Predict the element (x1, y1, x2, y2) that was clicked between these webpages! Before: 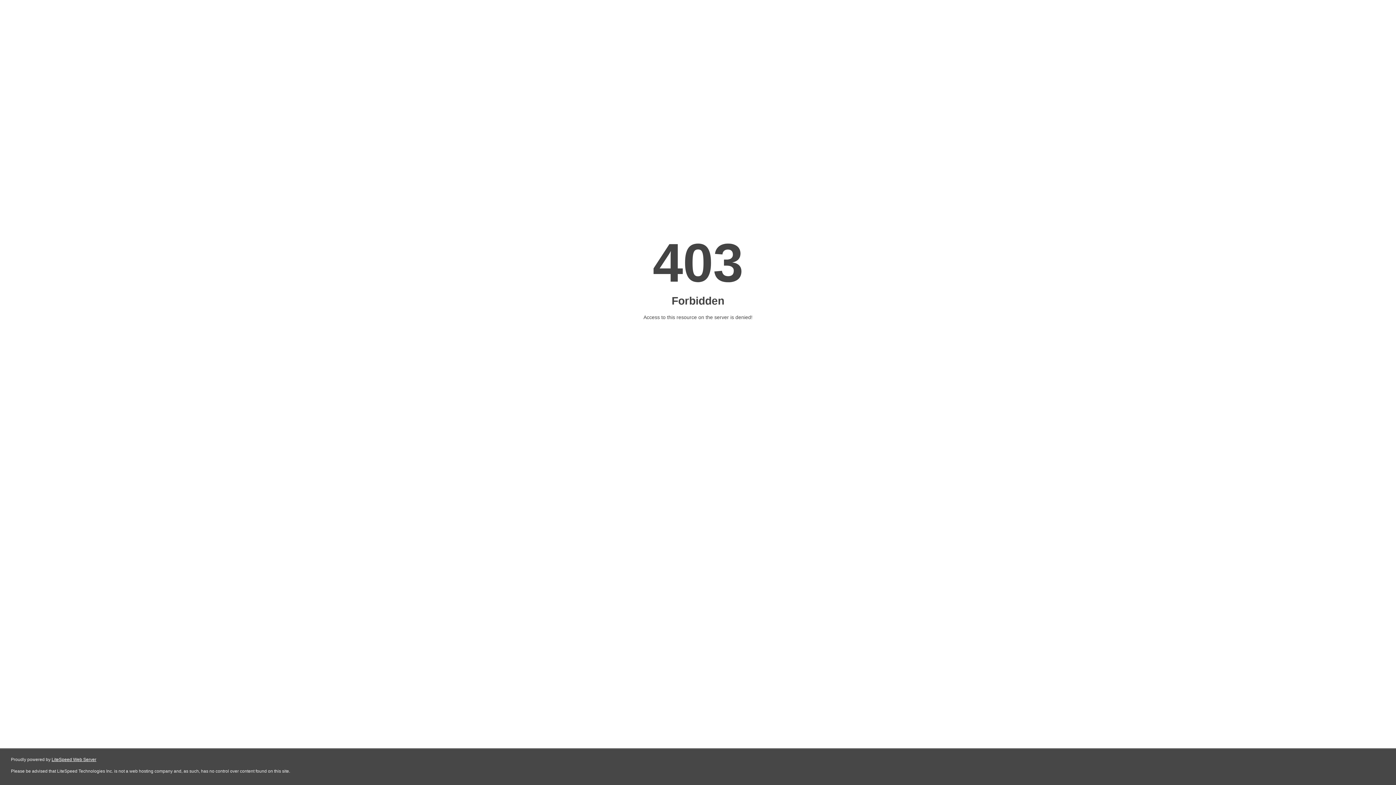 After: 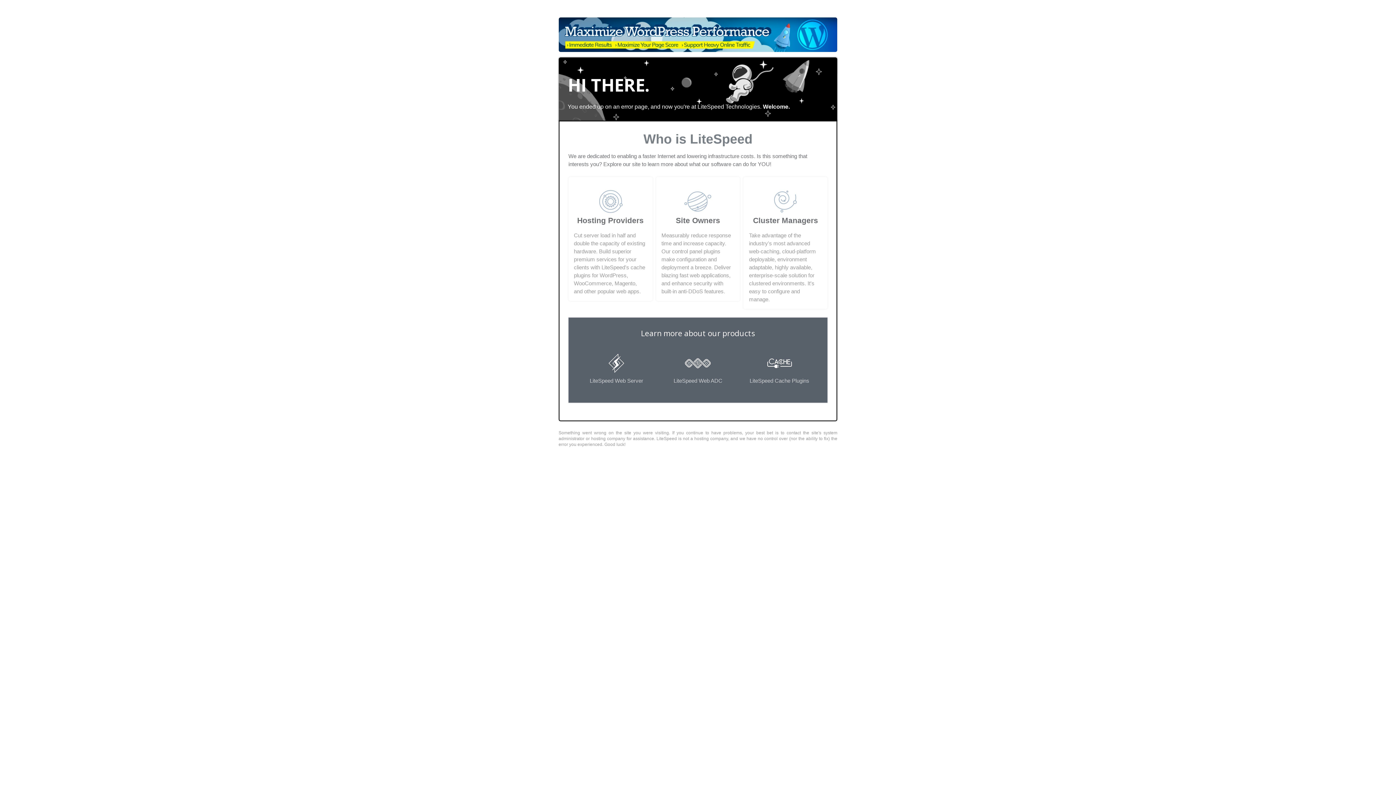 Action: bbox: (51, 757, 96, 762) label: LiteSpeed Web Server